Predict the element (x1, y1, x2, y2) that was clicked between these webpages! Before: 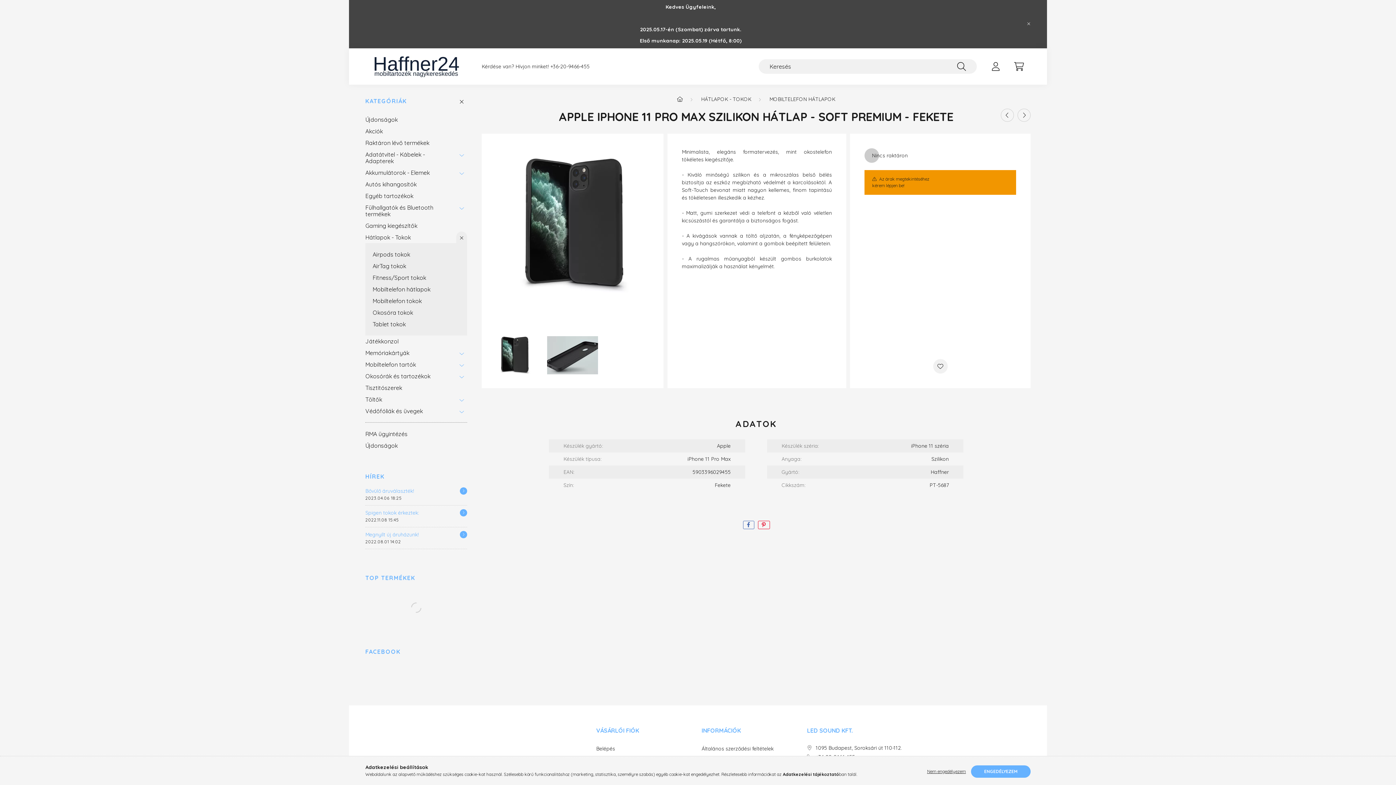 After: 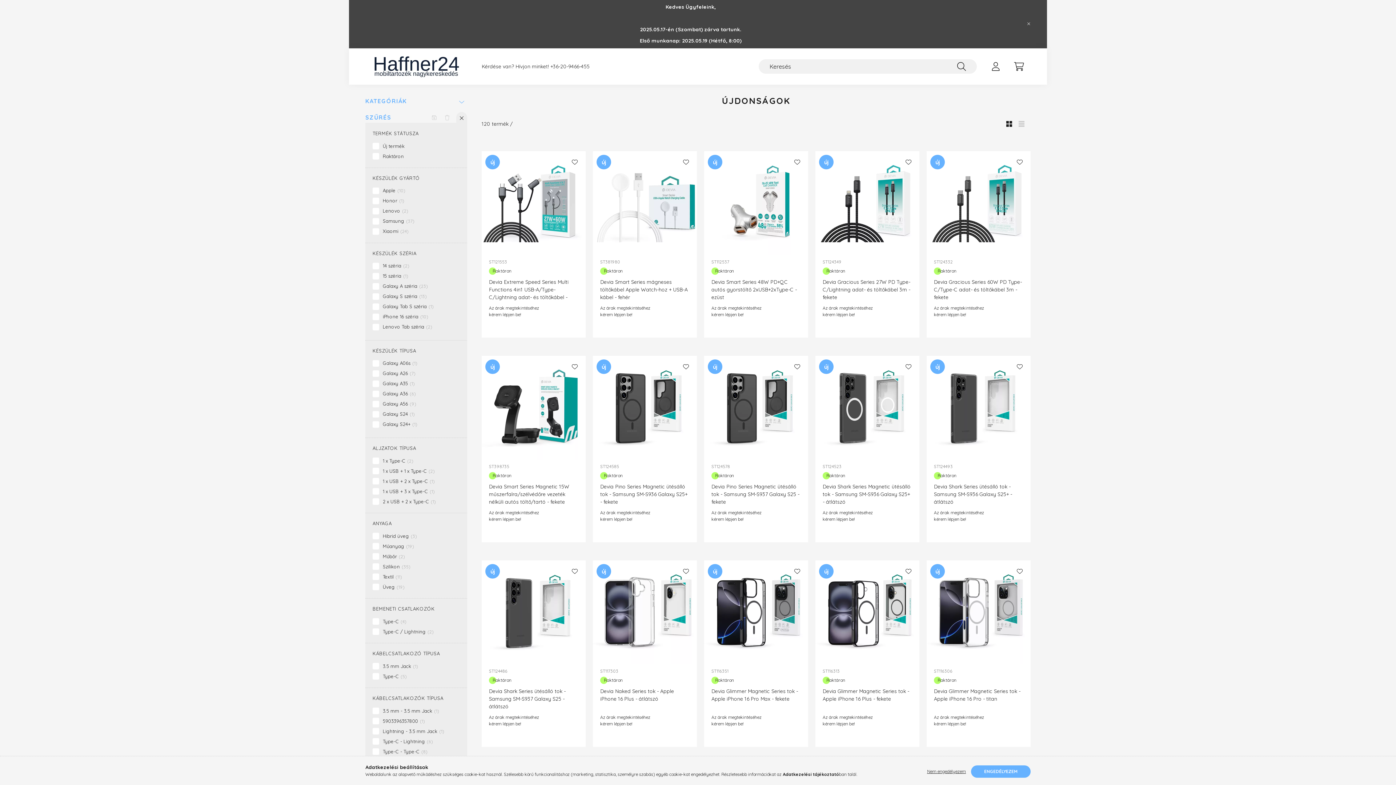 Action: label: Újdonságok bbox: (365, 440, 463, 451)